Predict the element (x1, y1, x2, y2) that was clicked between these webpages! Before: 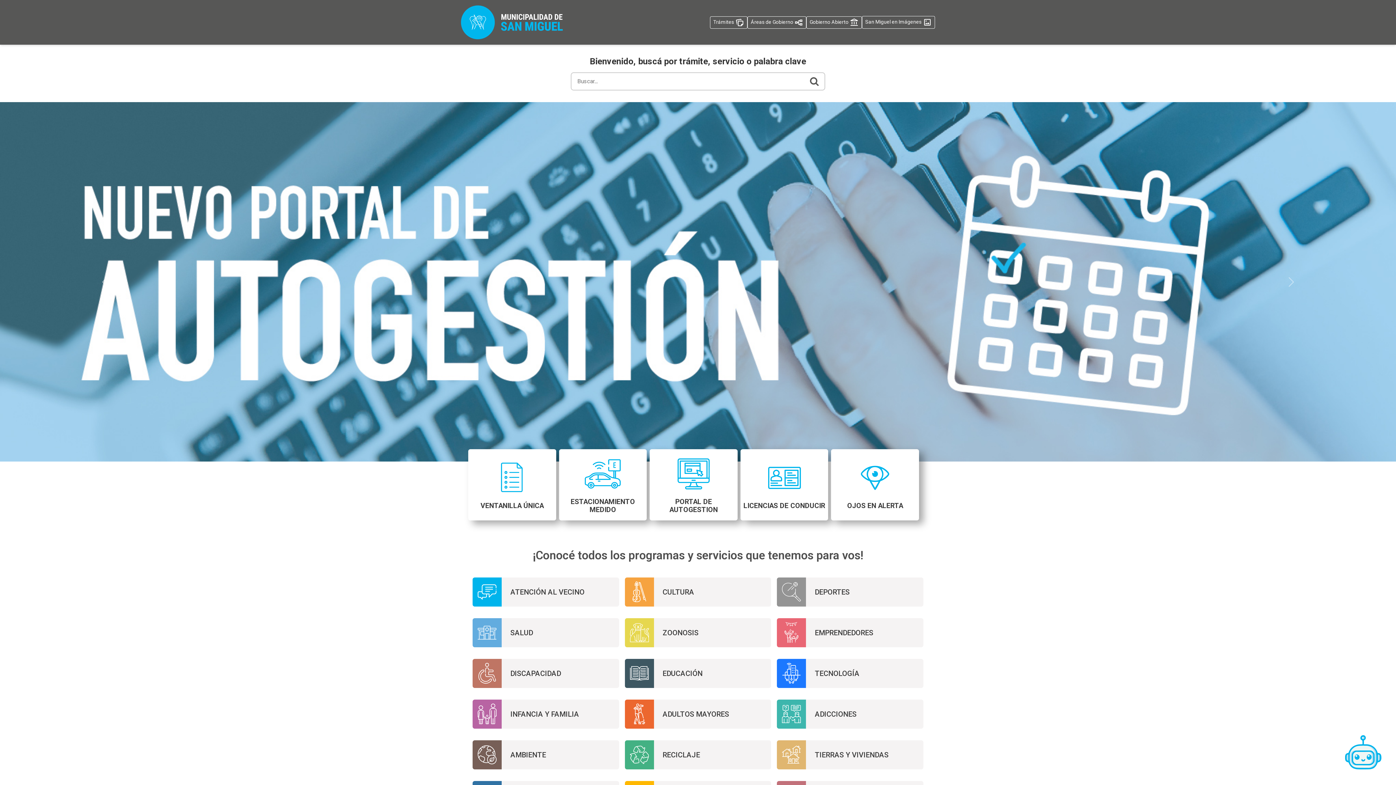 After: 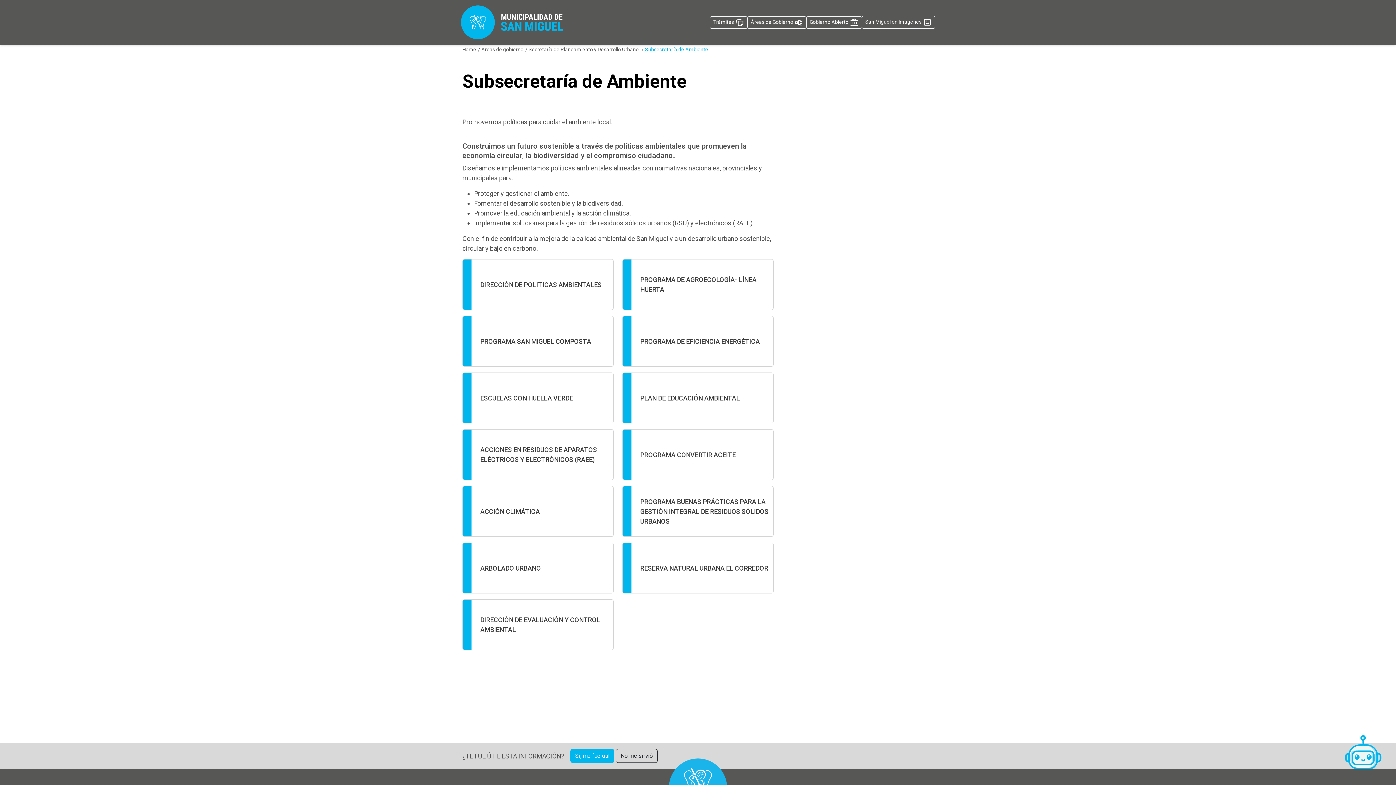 Action: label: AMBIENTE bbox: (472, 740, 619, 769)